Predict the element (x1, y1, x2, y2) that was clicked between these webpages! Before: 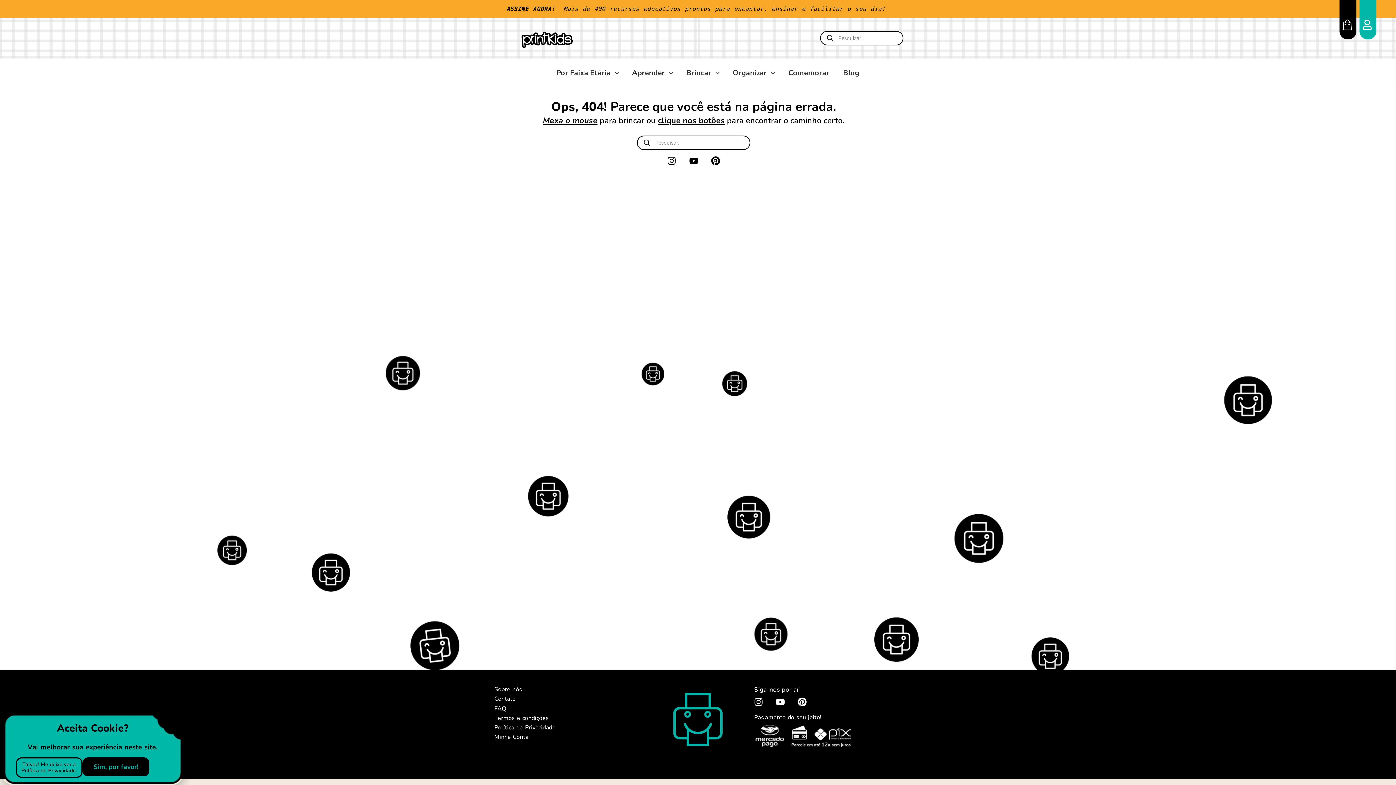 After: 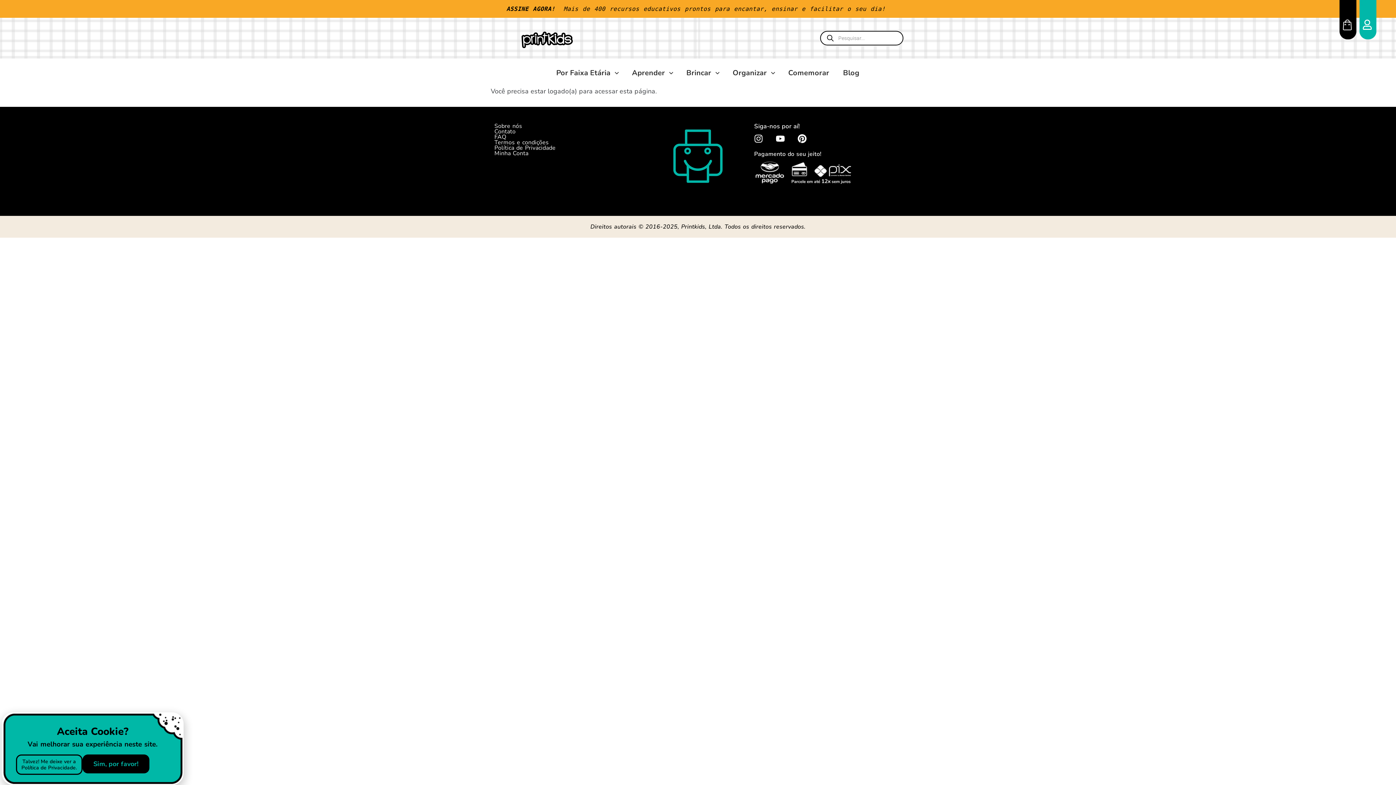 Action: label: Minha Conta bbox: (494, 733, 528, 741)